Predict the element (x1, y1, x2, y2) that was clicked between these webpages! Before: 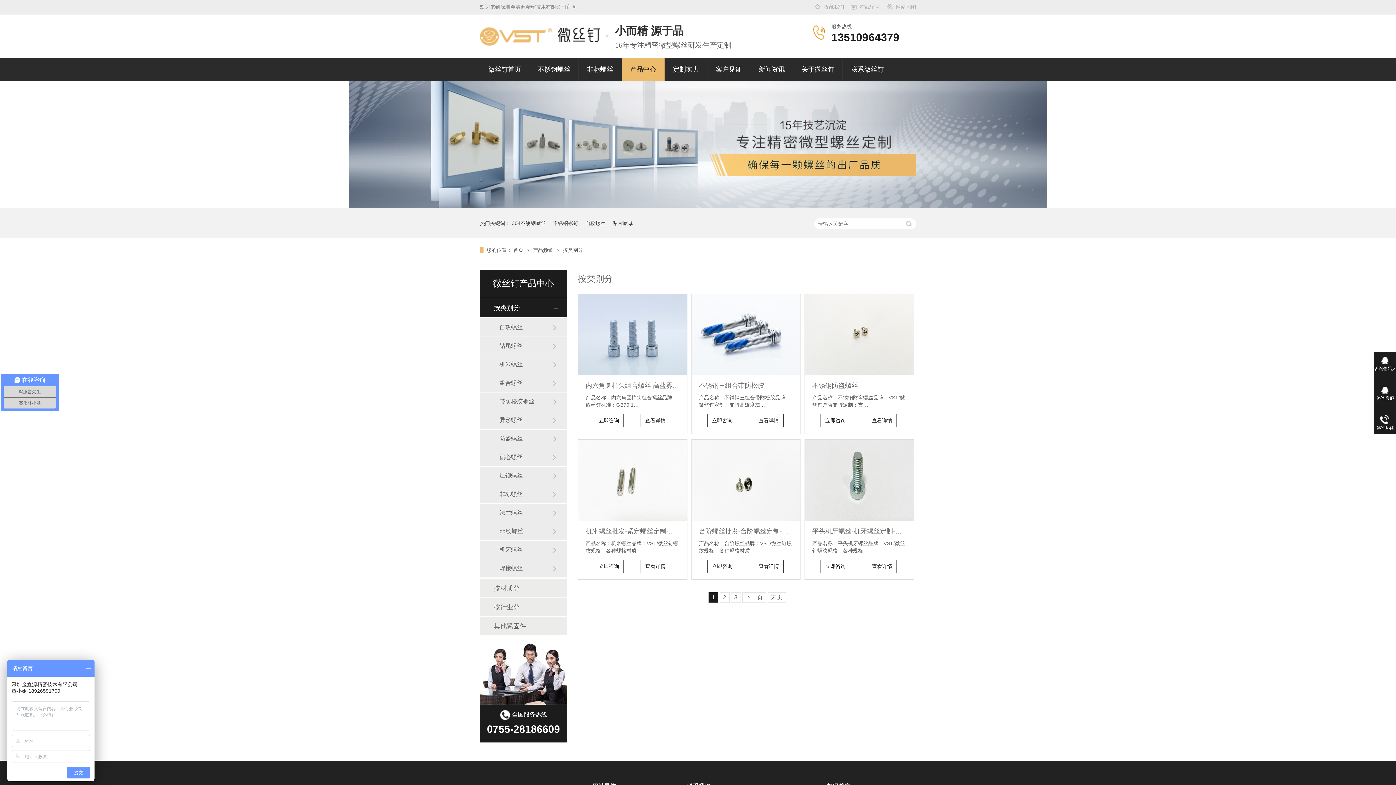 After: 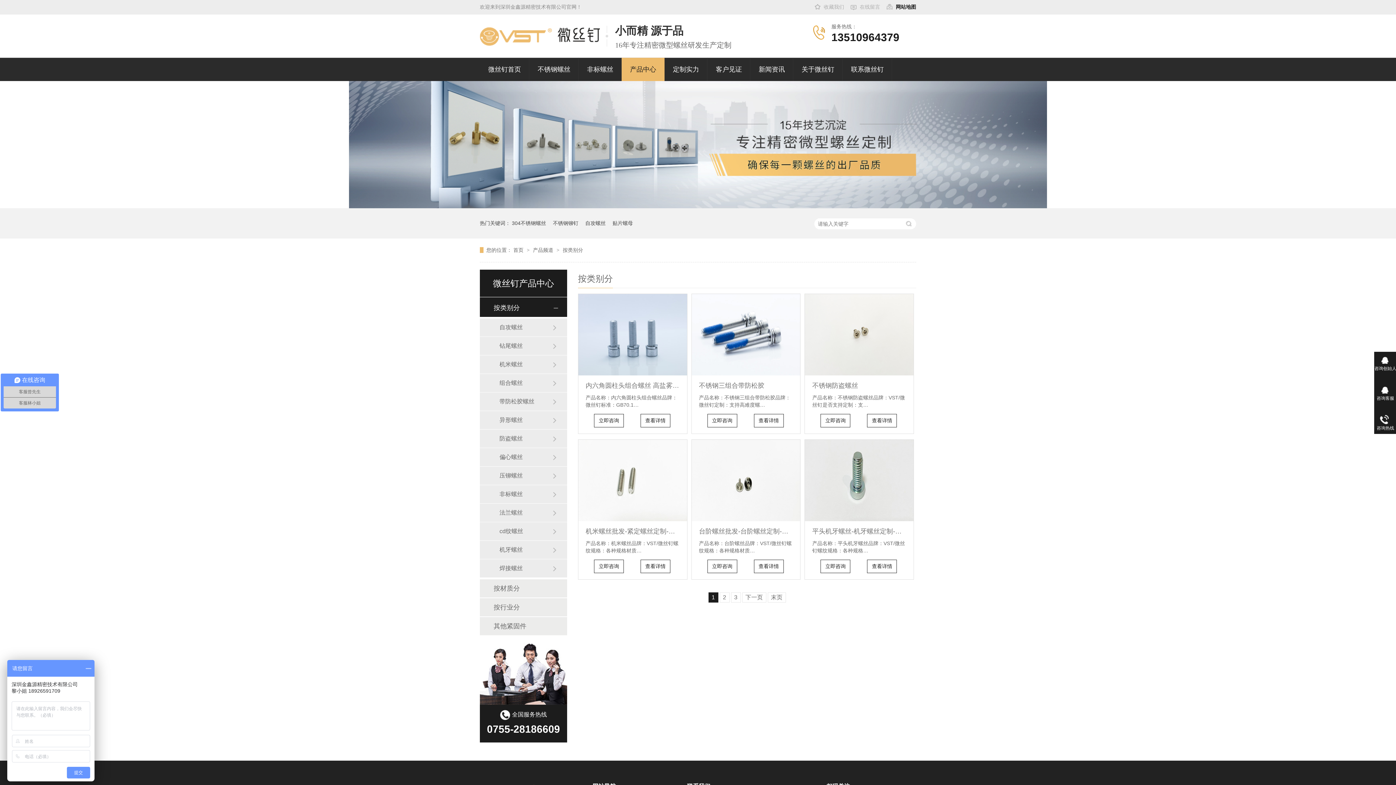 Action: label: 网站地图 bbox: (886, 0, 916, 14)